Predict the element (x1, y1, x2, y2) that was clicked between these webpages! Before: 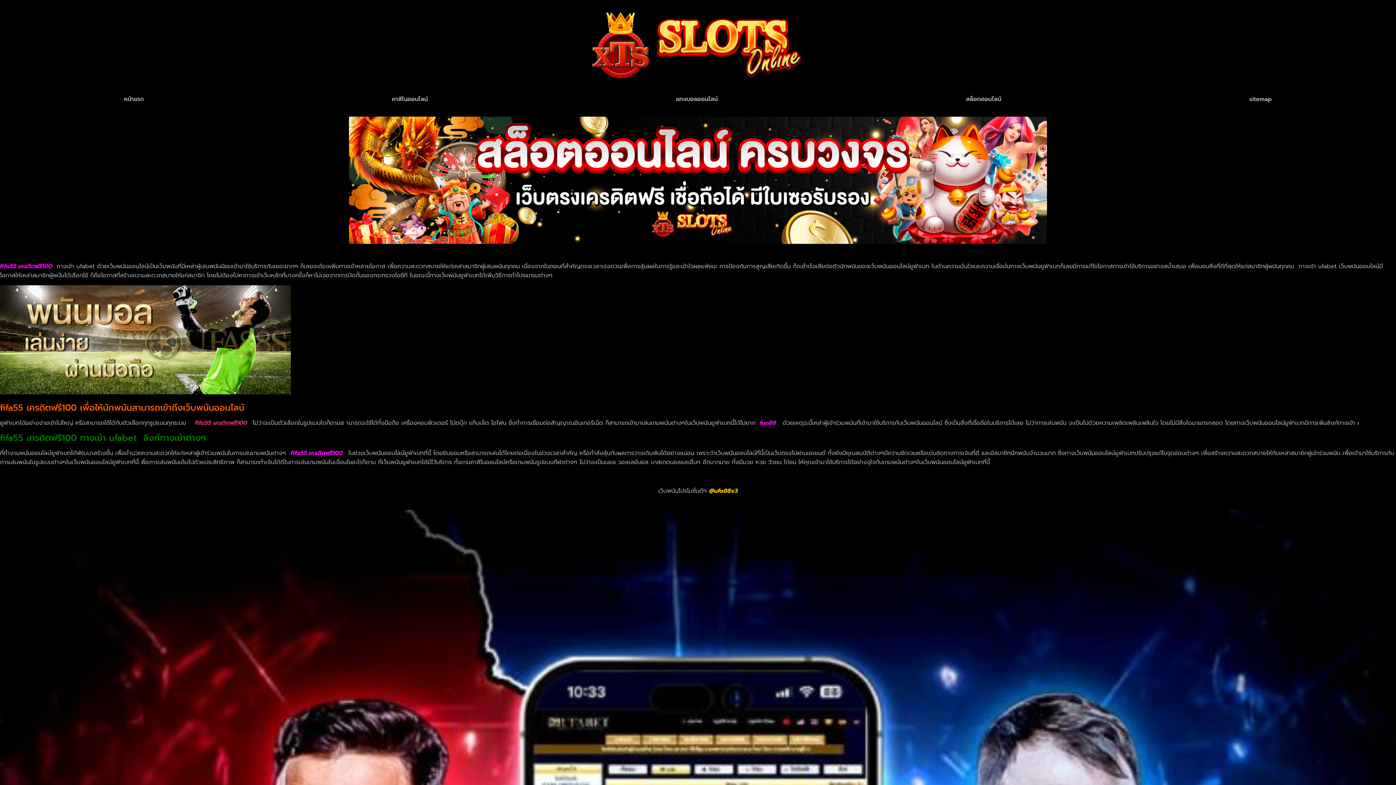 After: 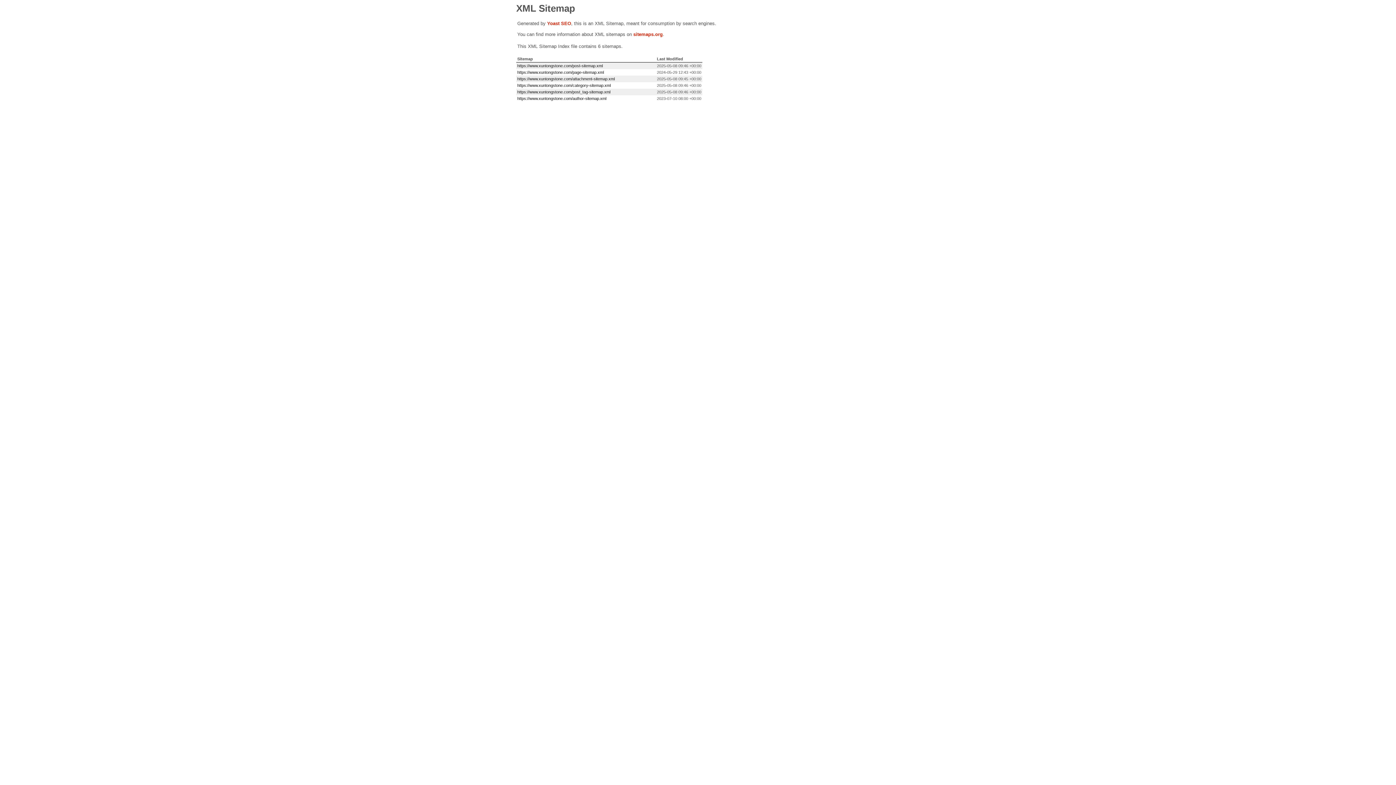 Action: bbox: (1125, 90, 1396, 107) label: sitemap